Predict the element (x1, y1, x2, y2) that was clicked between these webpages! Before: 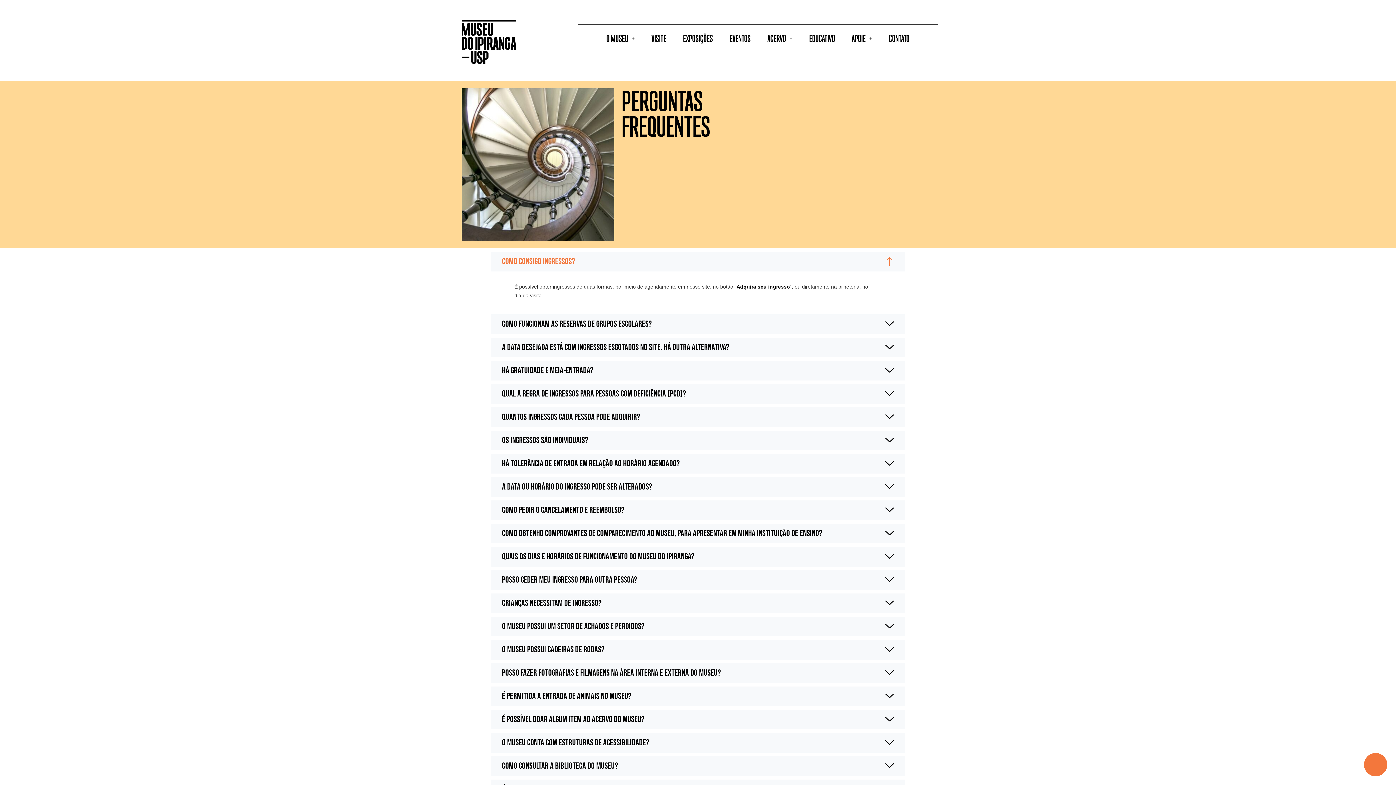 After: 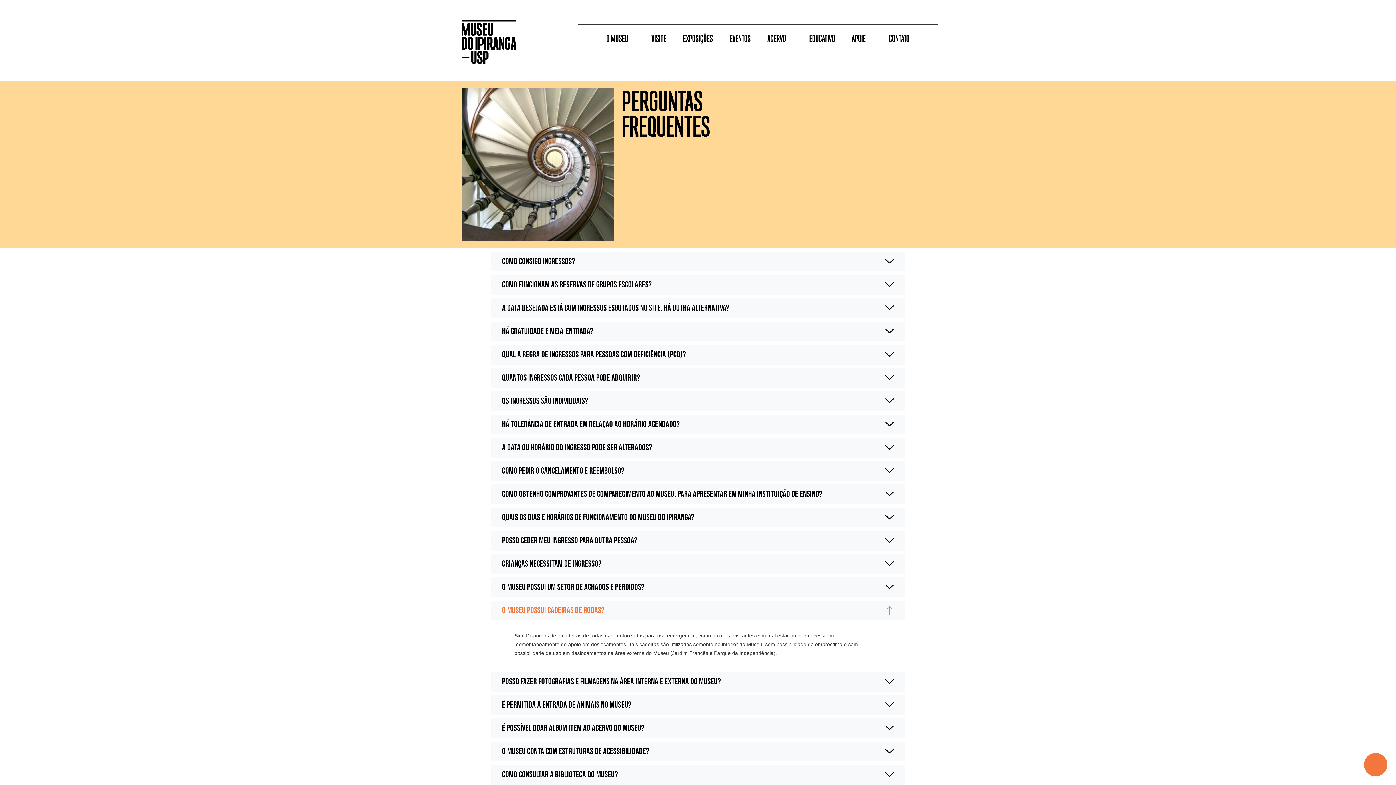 Action: label: O Museu possui cadeiras de rodas? bbox: (490, 640, 905, 660)